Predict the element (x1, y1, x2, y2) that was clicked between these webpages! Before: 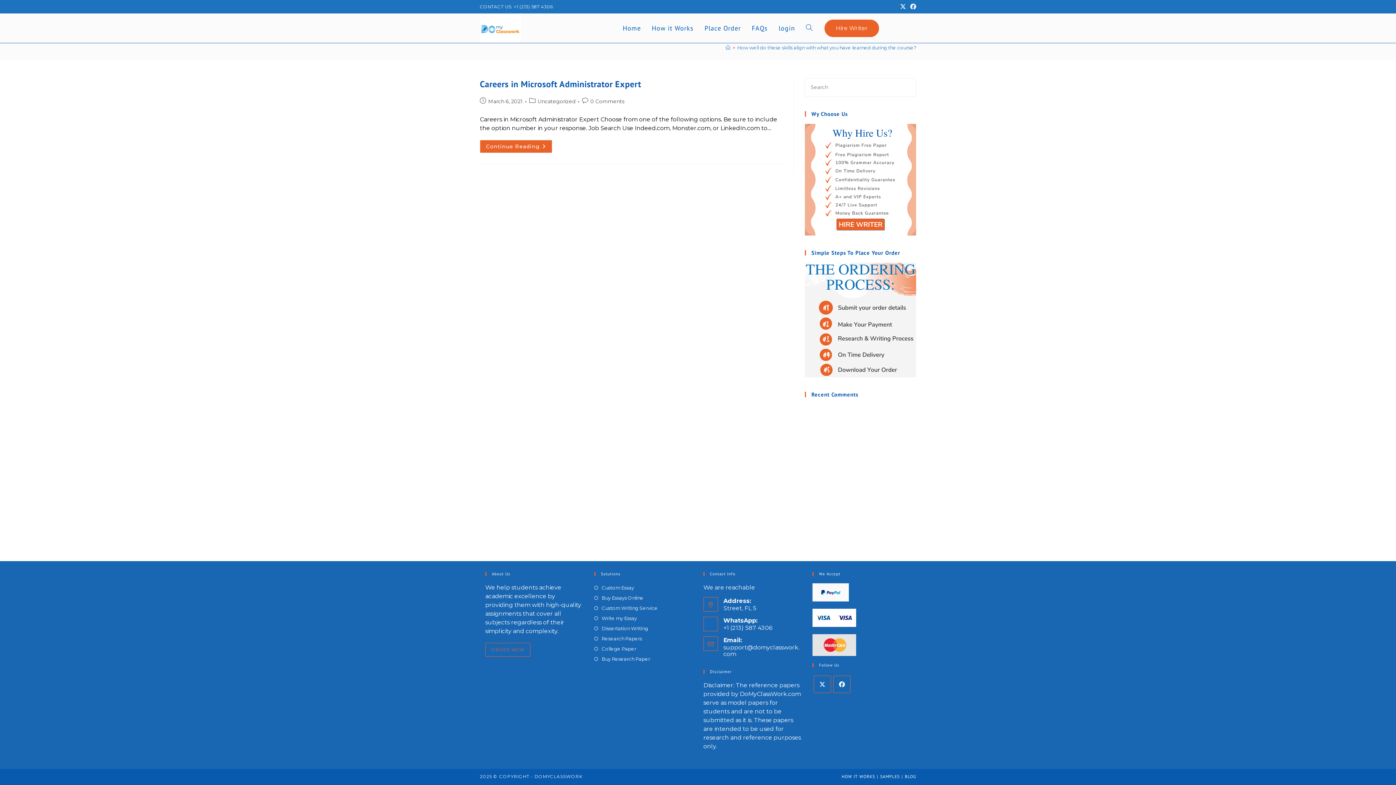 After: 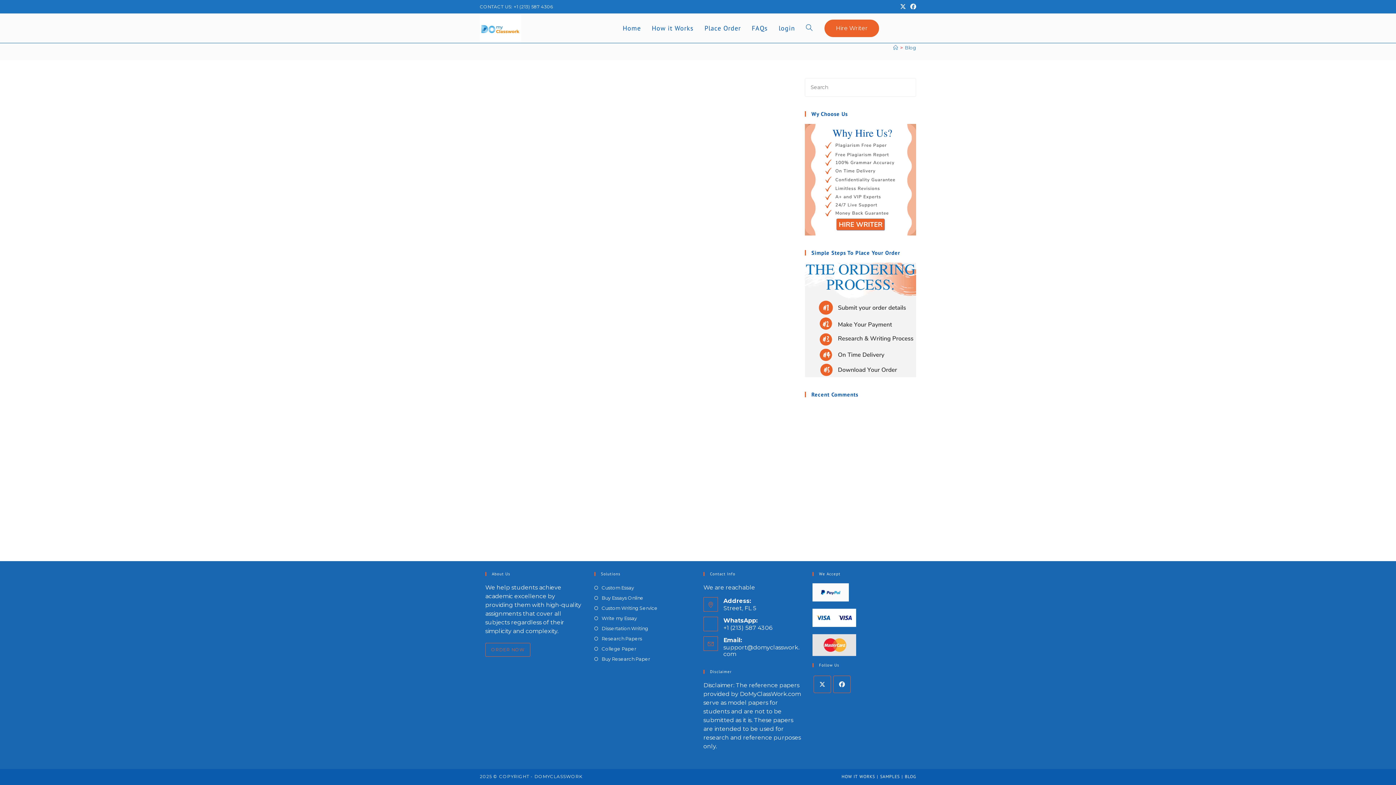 Action: bbox: (905, 774, 916, 779) label: BLOG